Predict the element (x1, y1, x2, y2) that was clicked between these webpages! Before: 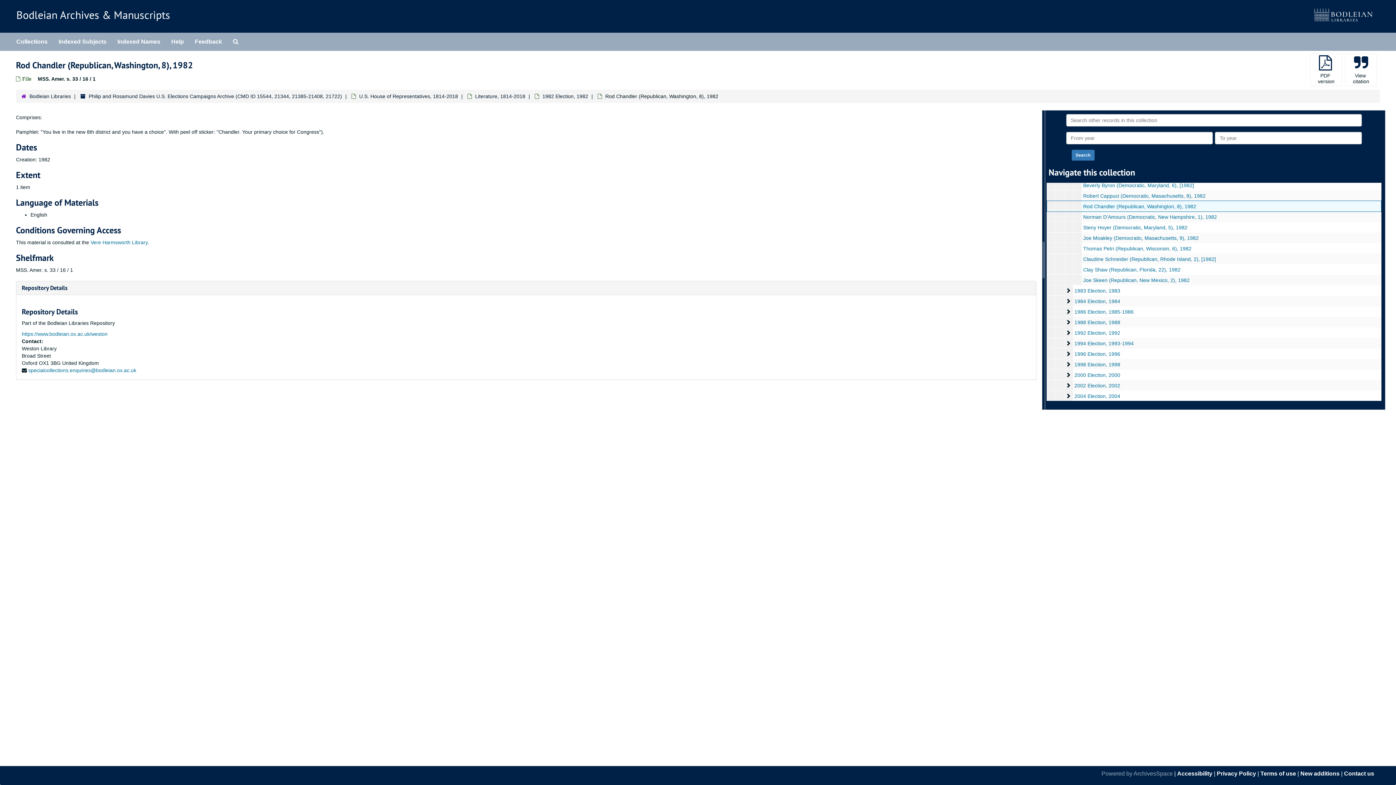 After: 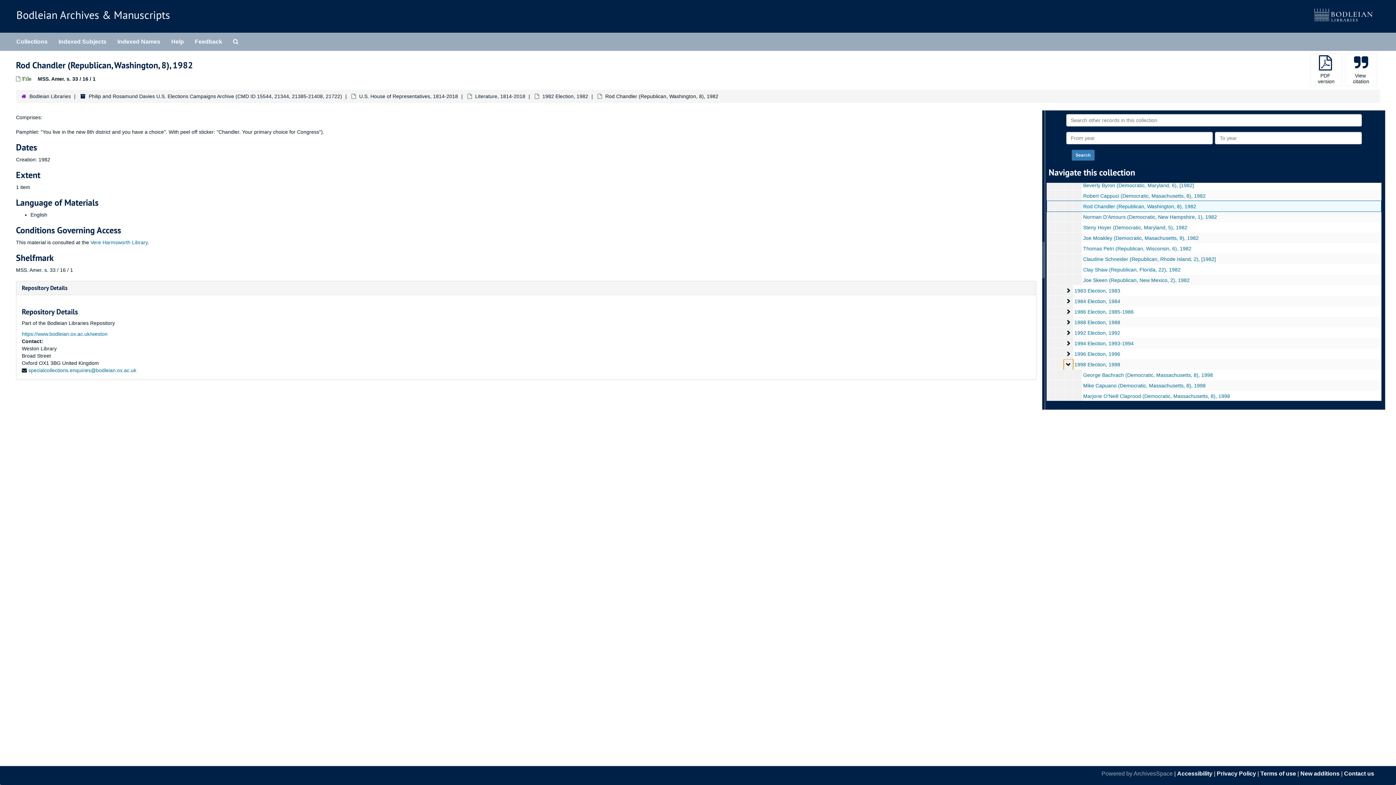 Action: bbox: (1063, 359, 1073, 370) label: 1998 Election